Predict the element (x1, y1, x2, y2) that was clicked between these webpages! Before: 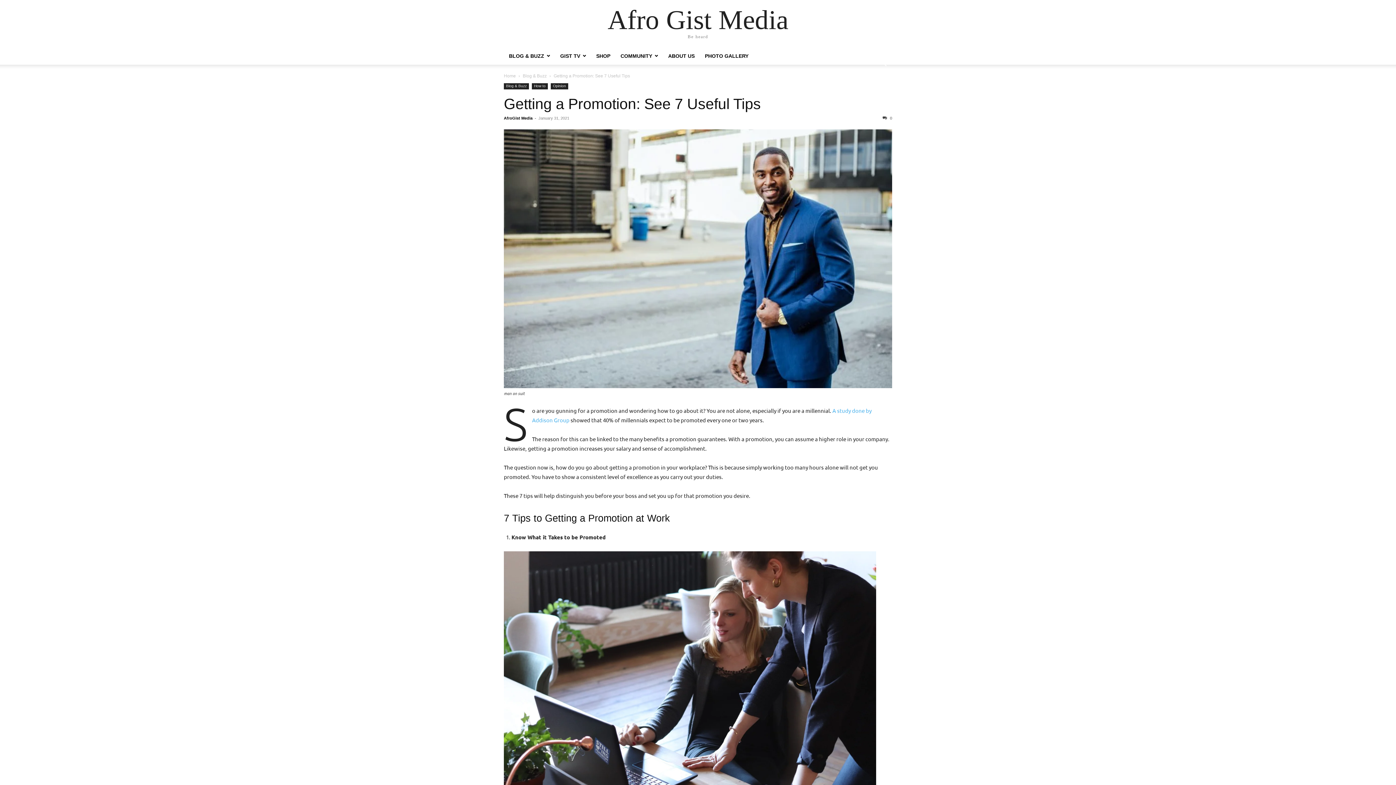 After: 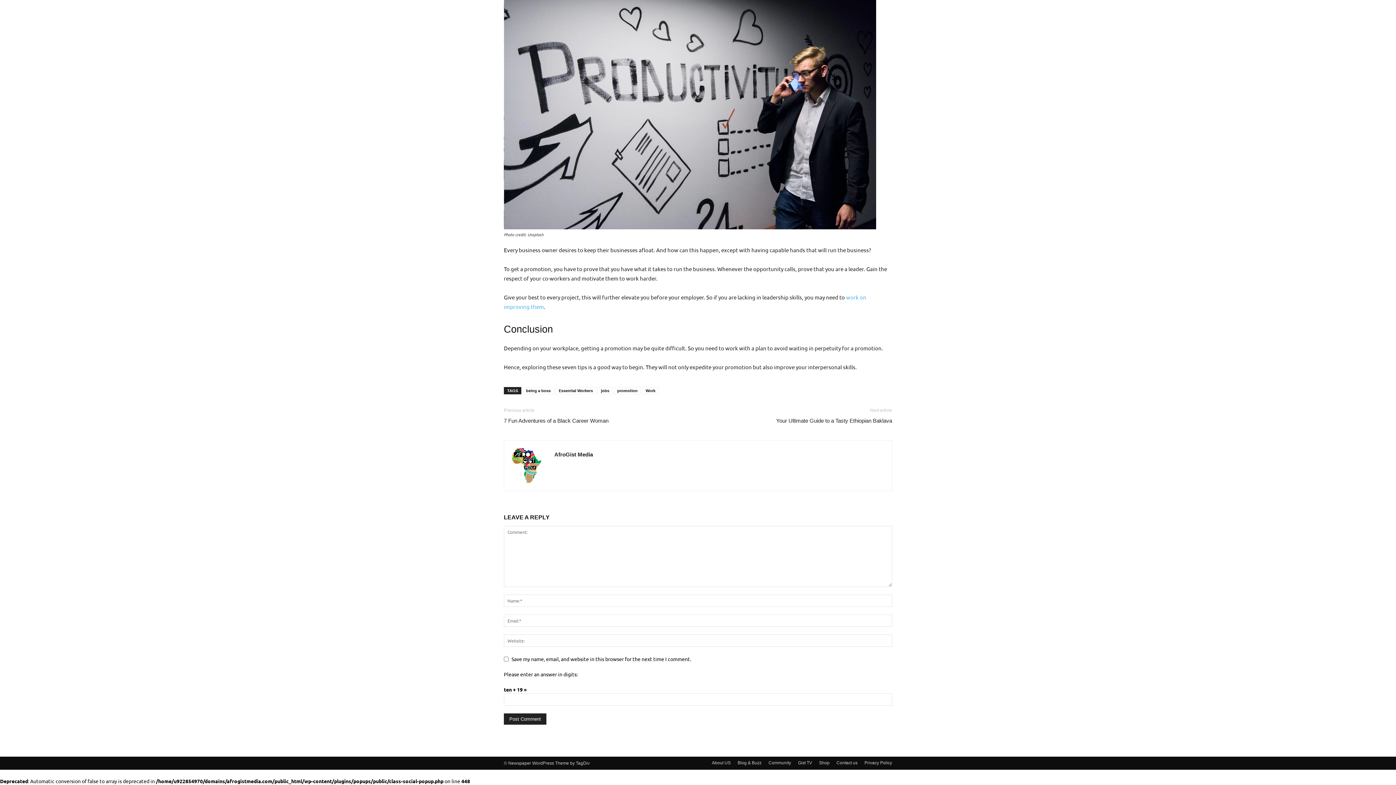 Action: bbox: (882, 116, 892, 120) label:  0